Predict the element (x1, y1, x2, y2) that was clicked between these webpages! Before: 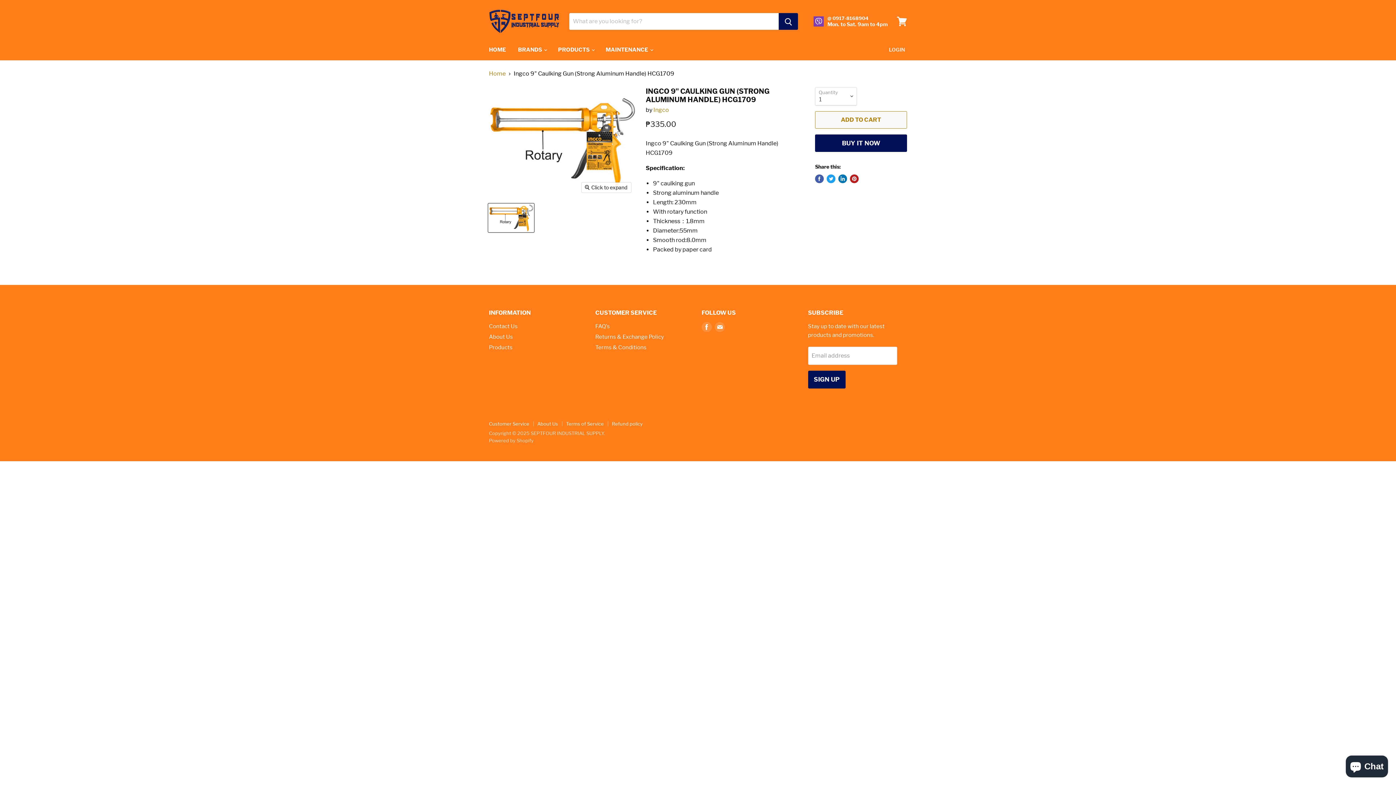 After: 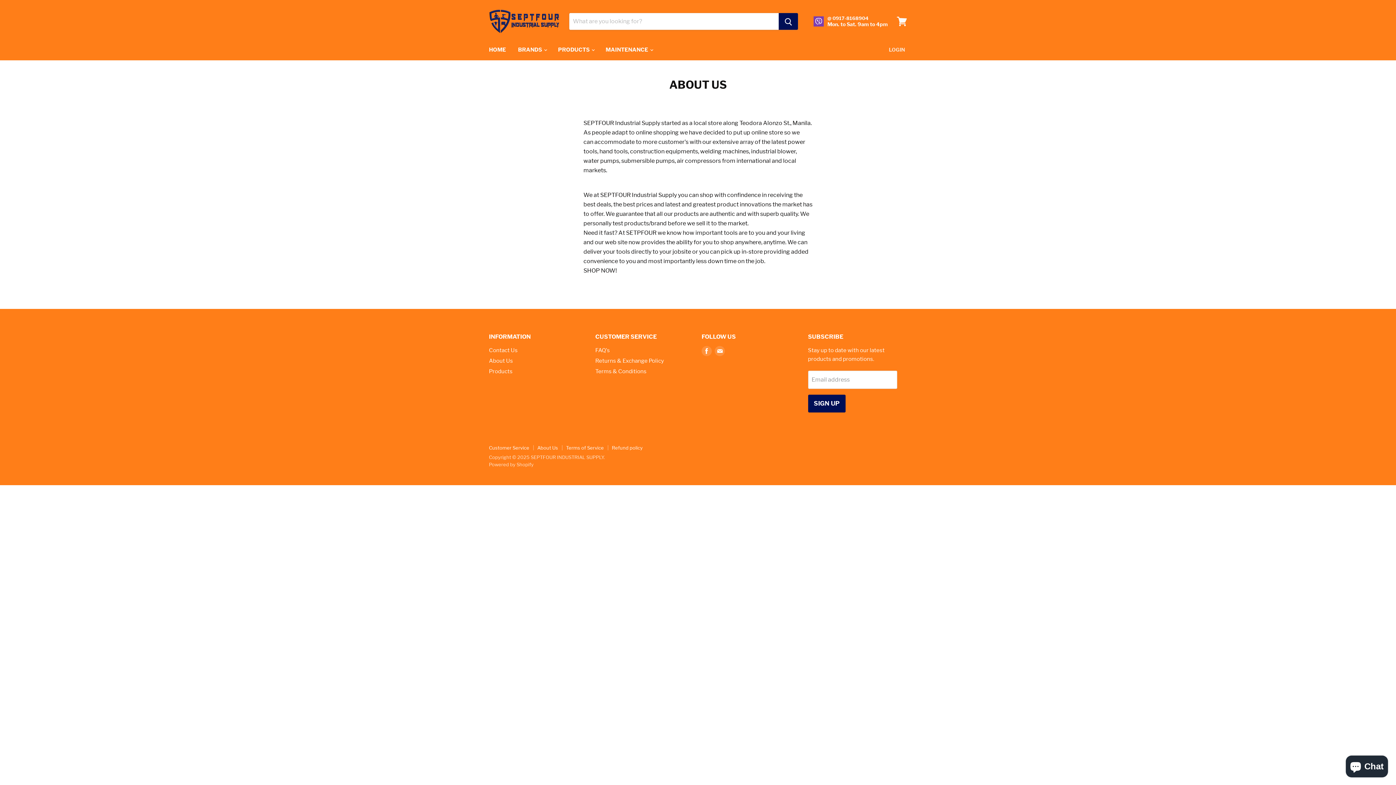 Action: label: About Us bbox: (489, 333, 513, 340)